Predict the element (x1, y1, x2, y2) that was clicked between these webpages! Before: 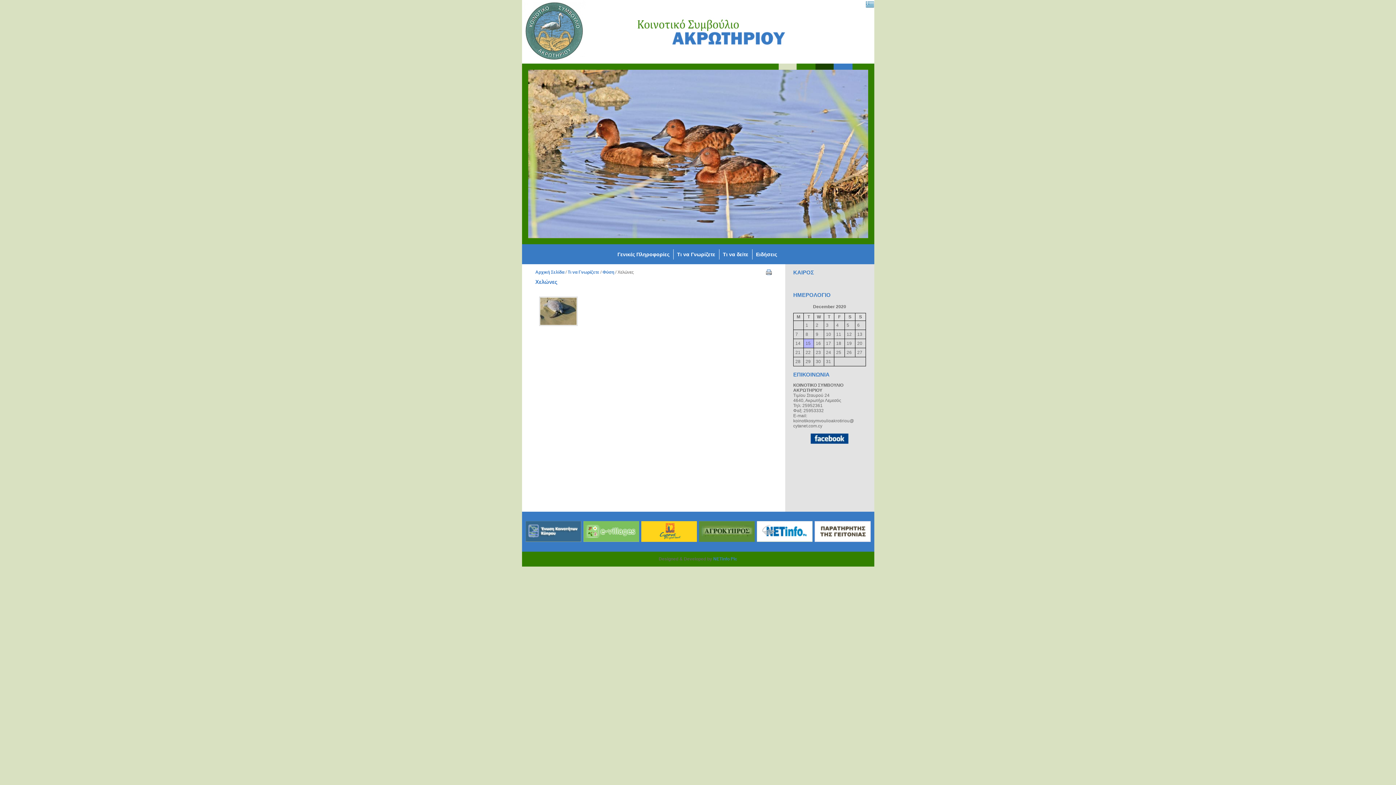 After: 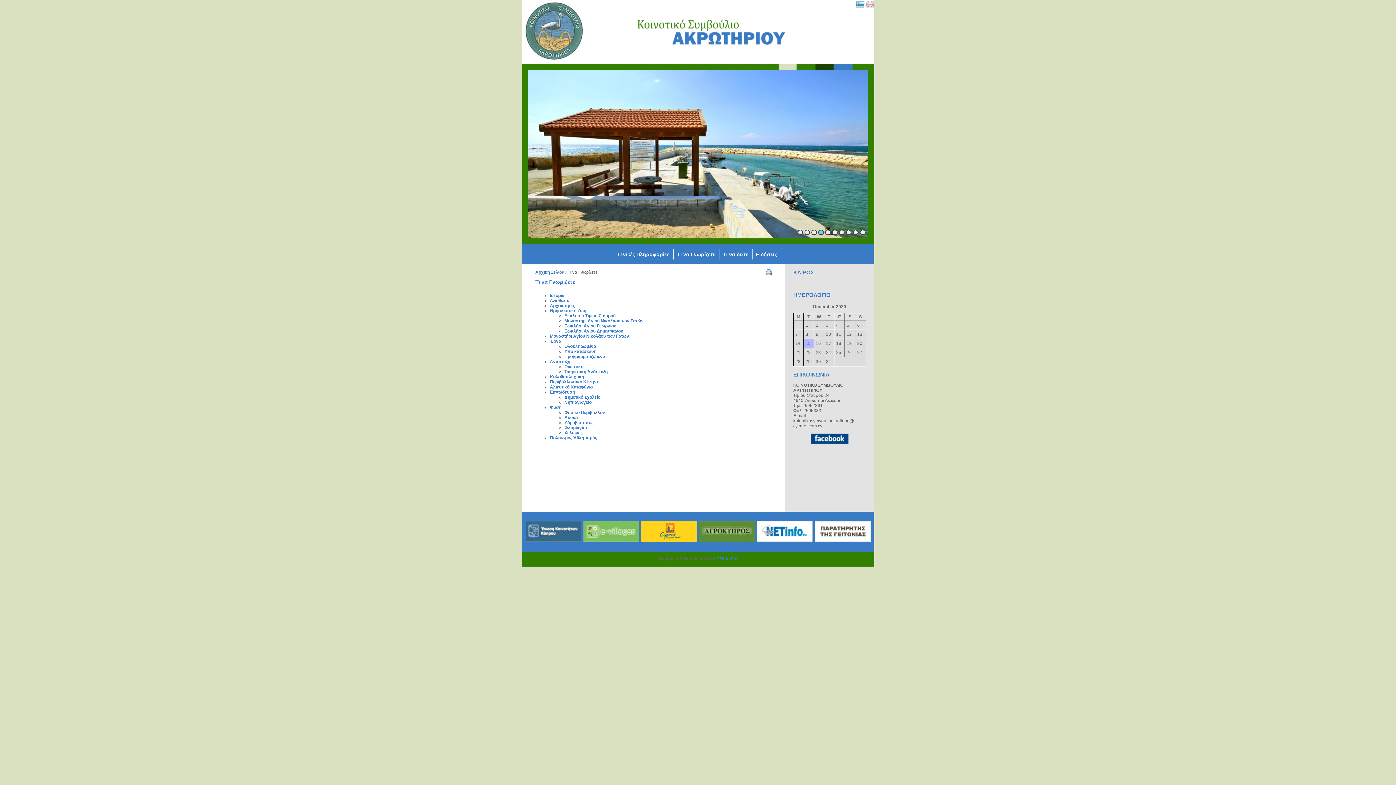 Action: bbox: (567, 269, 599, 274) label: Τι να Γνωρίζετε